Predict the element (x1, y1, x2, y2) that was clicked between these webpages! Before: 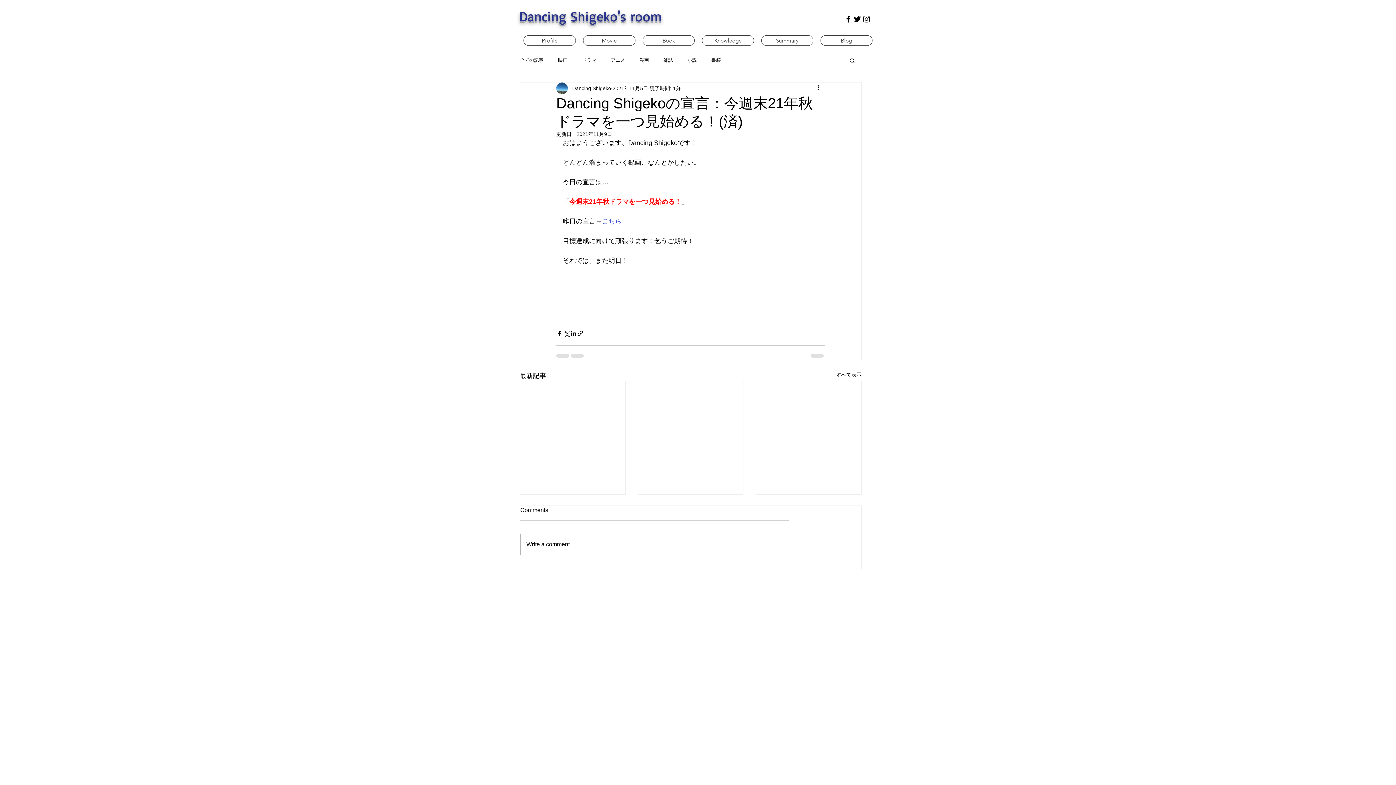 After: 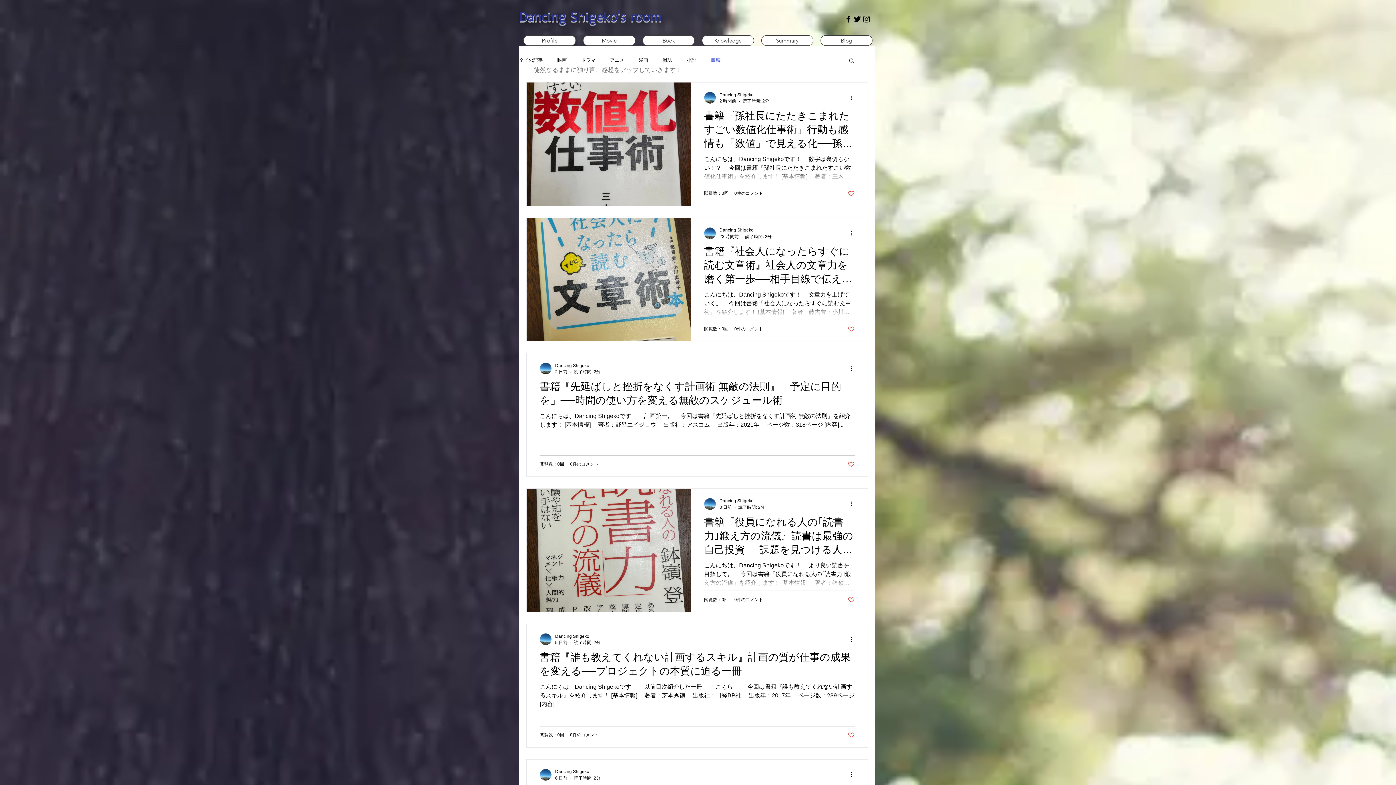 Action: bbox: (711, 57, 721, 63) label: 書籍